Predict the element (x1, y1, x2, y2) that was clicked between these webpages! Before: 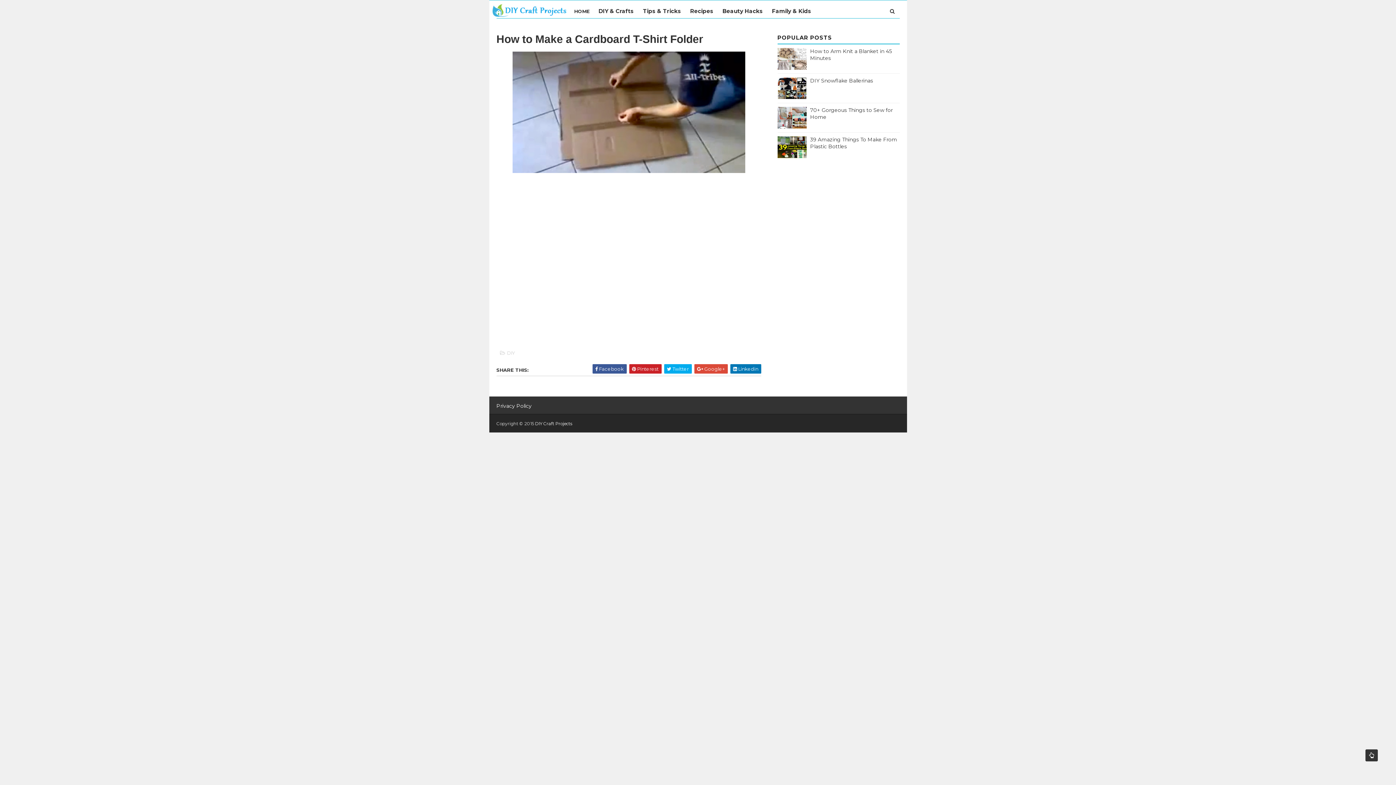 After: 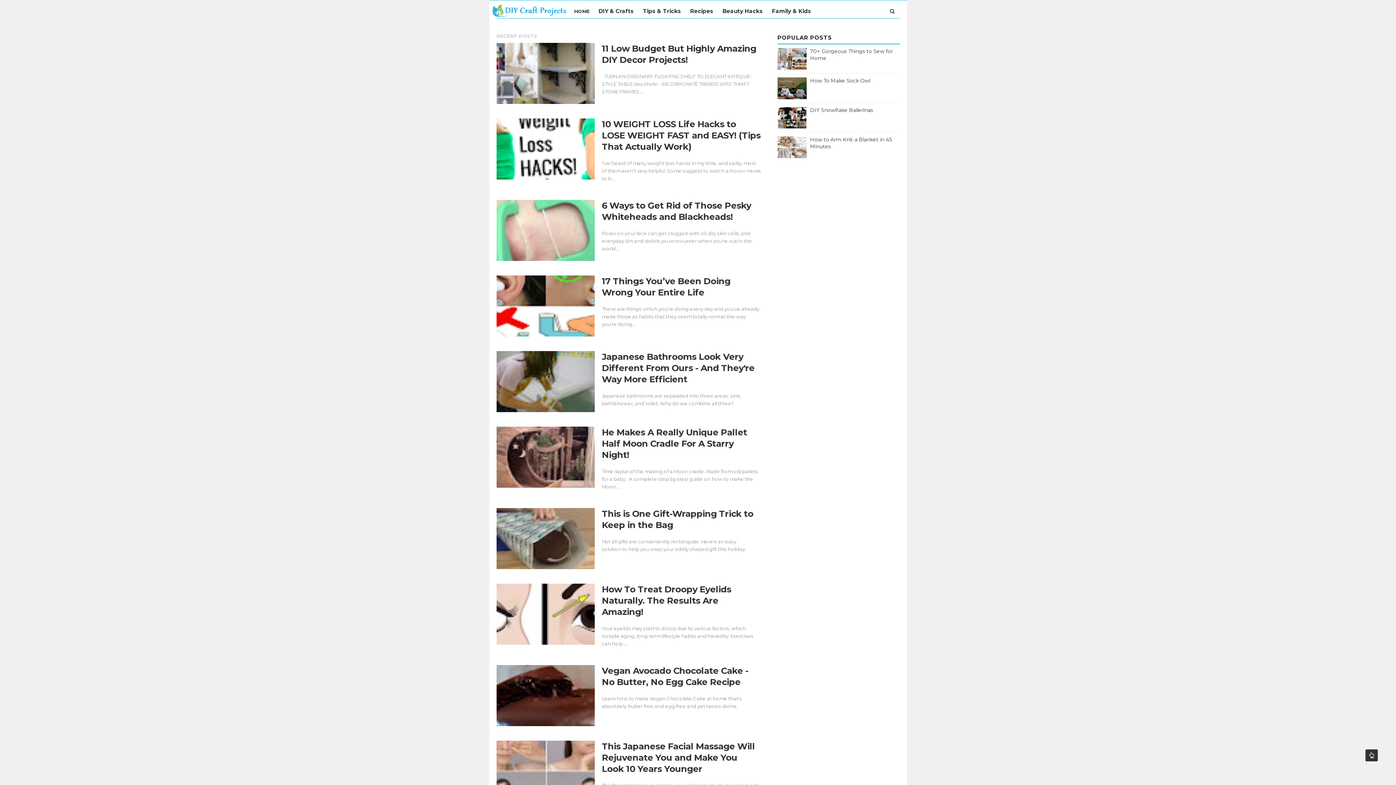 Action: bbox: (535, 420, 572, 426) label: DIY Craft Projects